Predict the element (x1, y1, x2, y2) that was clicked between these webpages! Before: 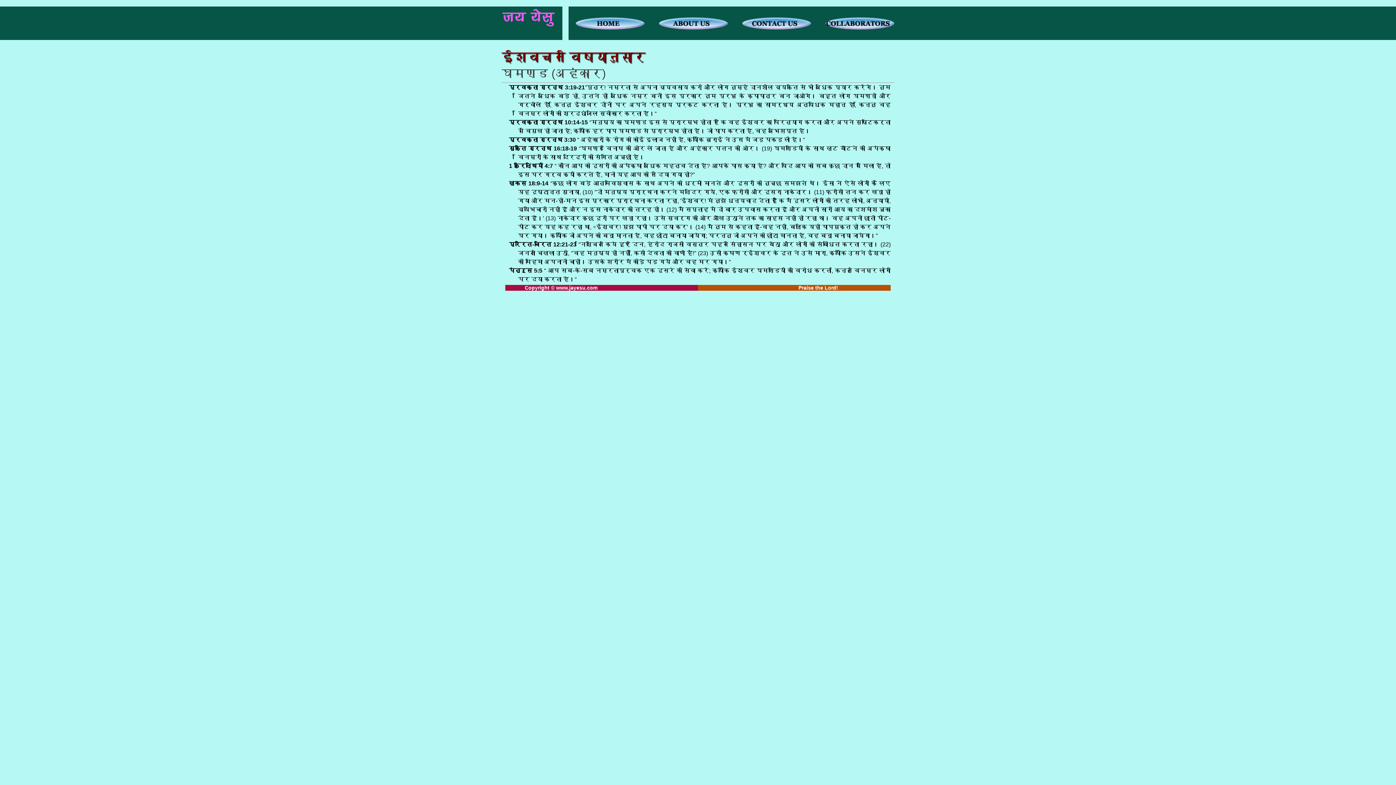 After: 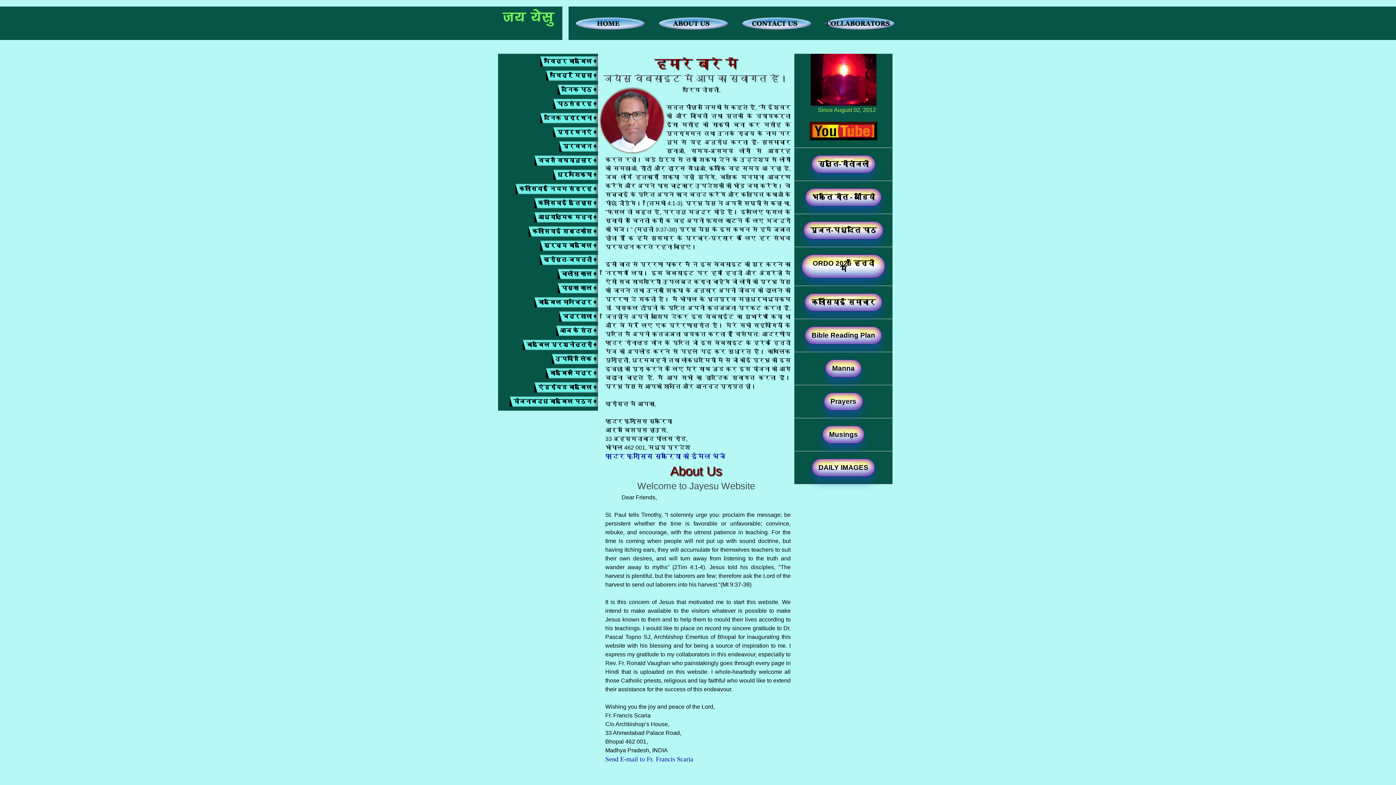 Action: bbox: (652, 6, 735, 40)